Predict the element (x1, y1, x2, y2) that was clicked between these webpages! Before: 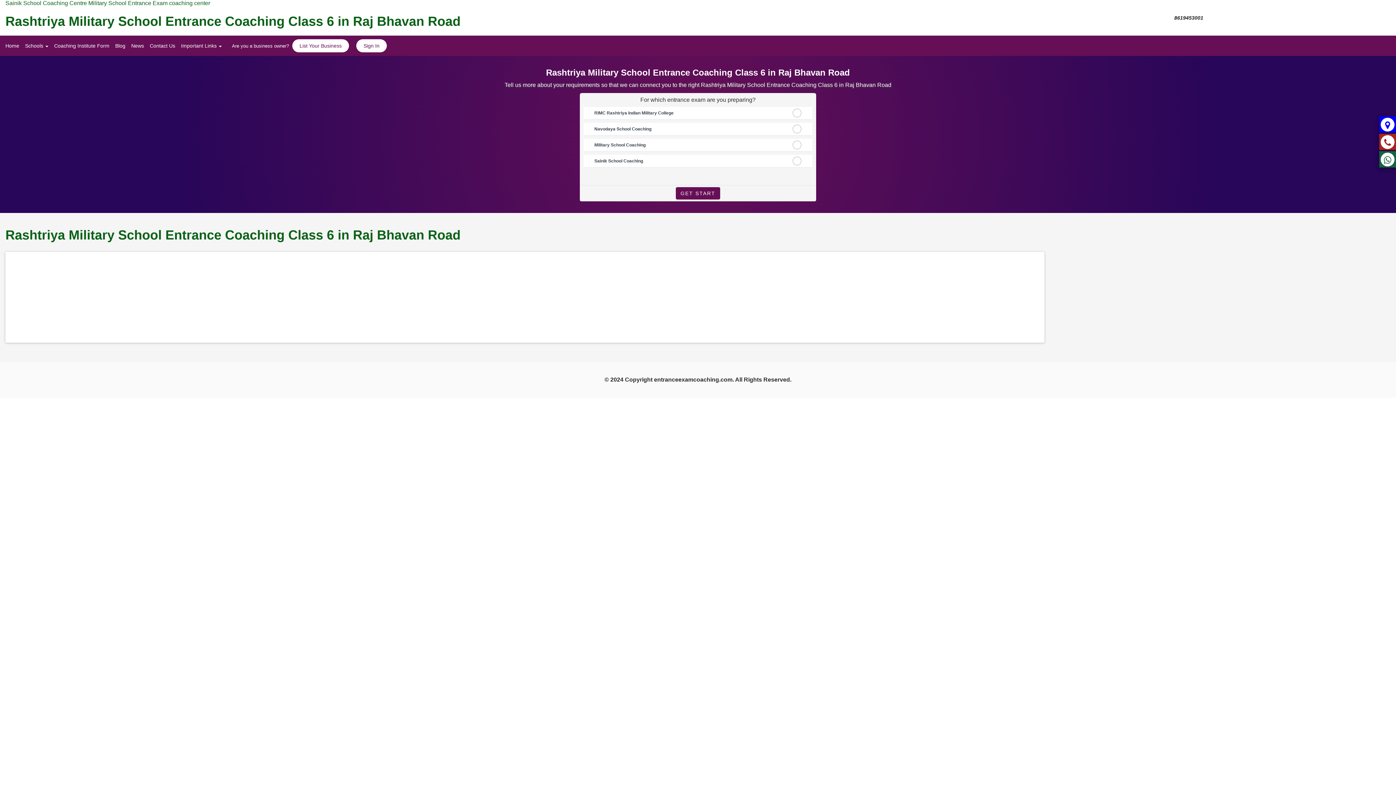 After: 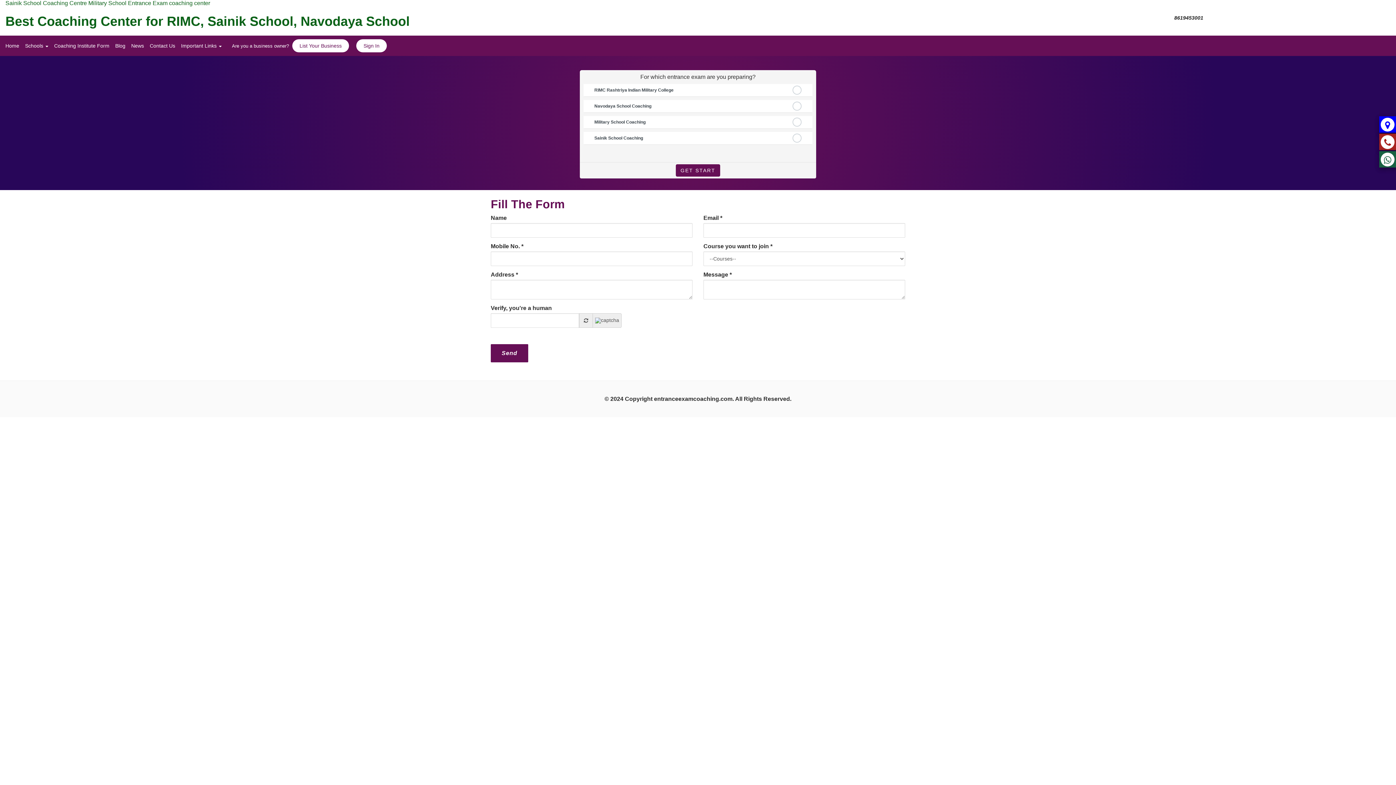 Action: bbox: (51, 35, 112, 56) label: Coaching Institute Form